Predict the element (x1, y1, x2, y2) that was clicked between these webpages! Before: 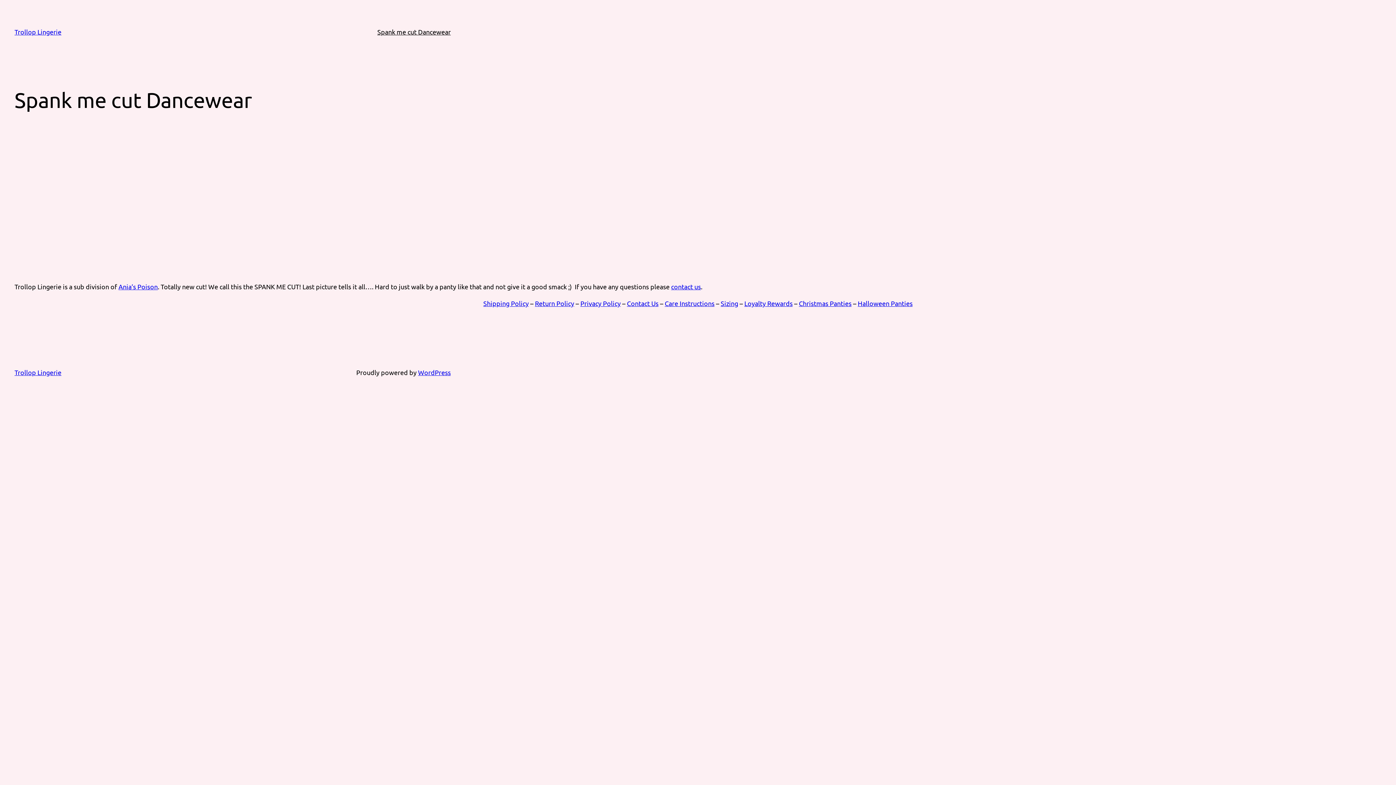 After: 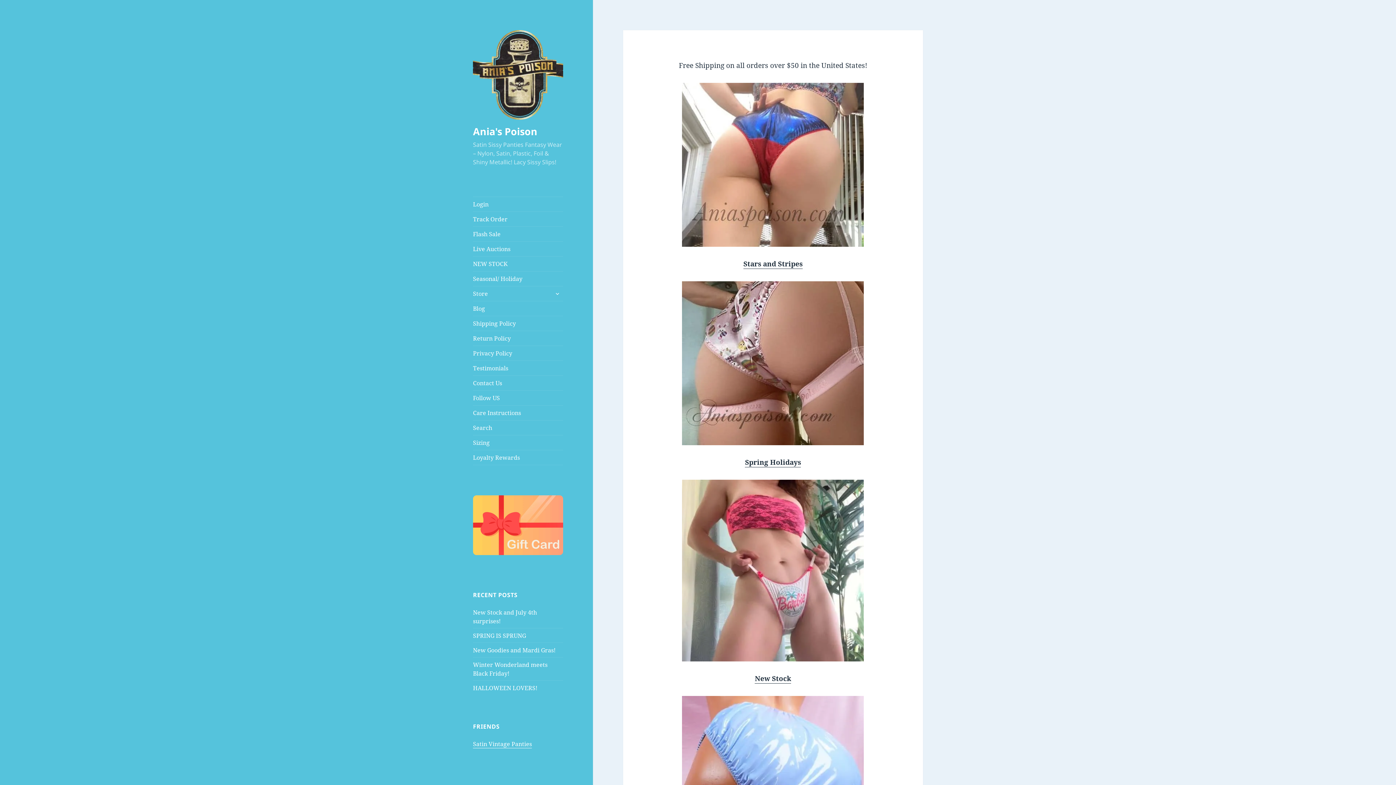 Action: bbox: (118, 282, 157, 290) label: Ania’s Poison